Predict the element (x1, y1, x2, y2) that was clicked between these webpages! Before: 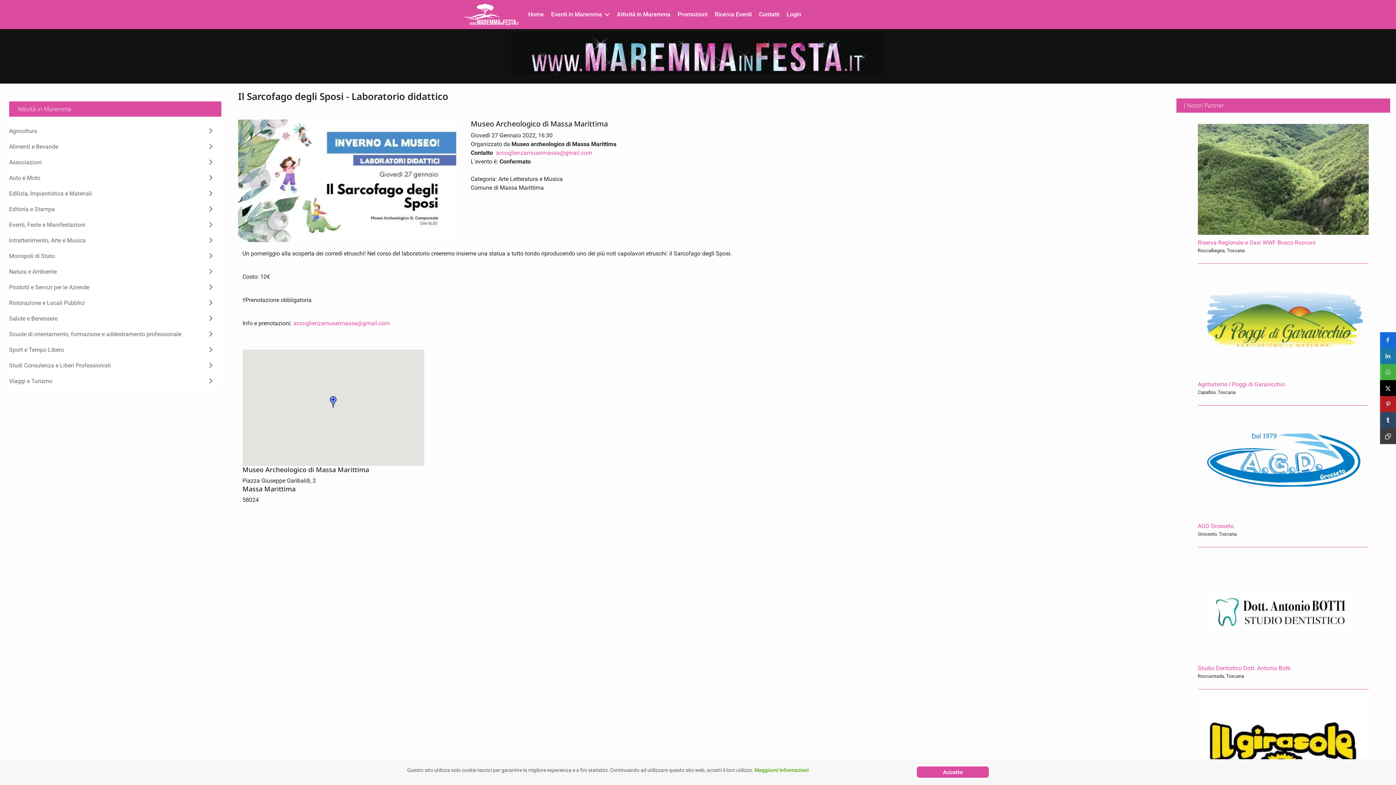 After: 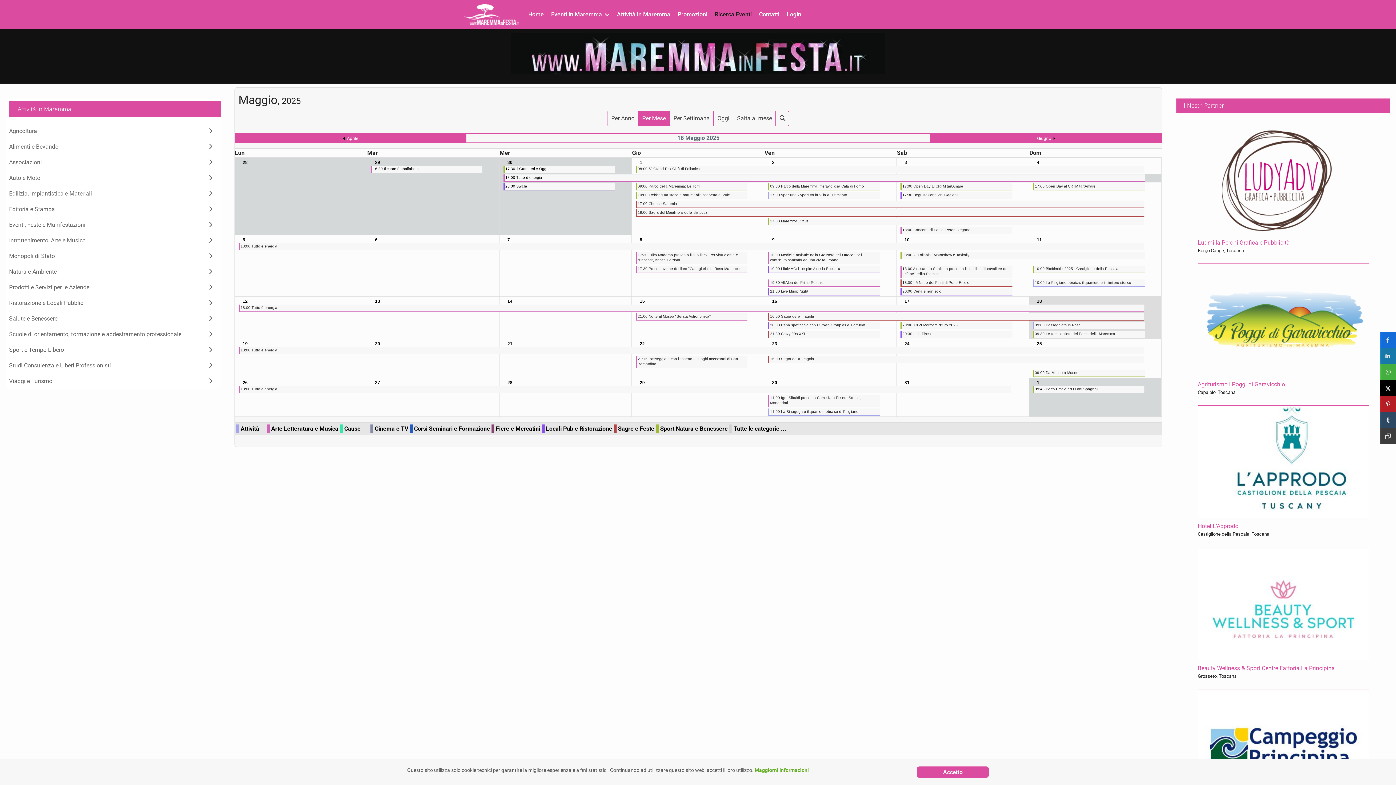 Action: bbox: (711, 0, 755, 29) label: Ricerca Eventi